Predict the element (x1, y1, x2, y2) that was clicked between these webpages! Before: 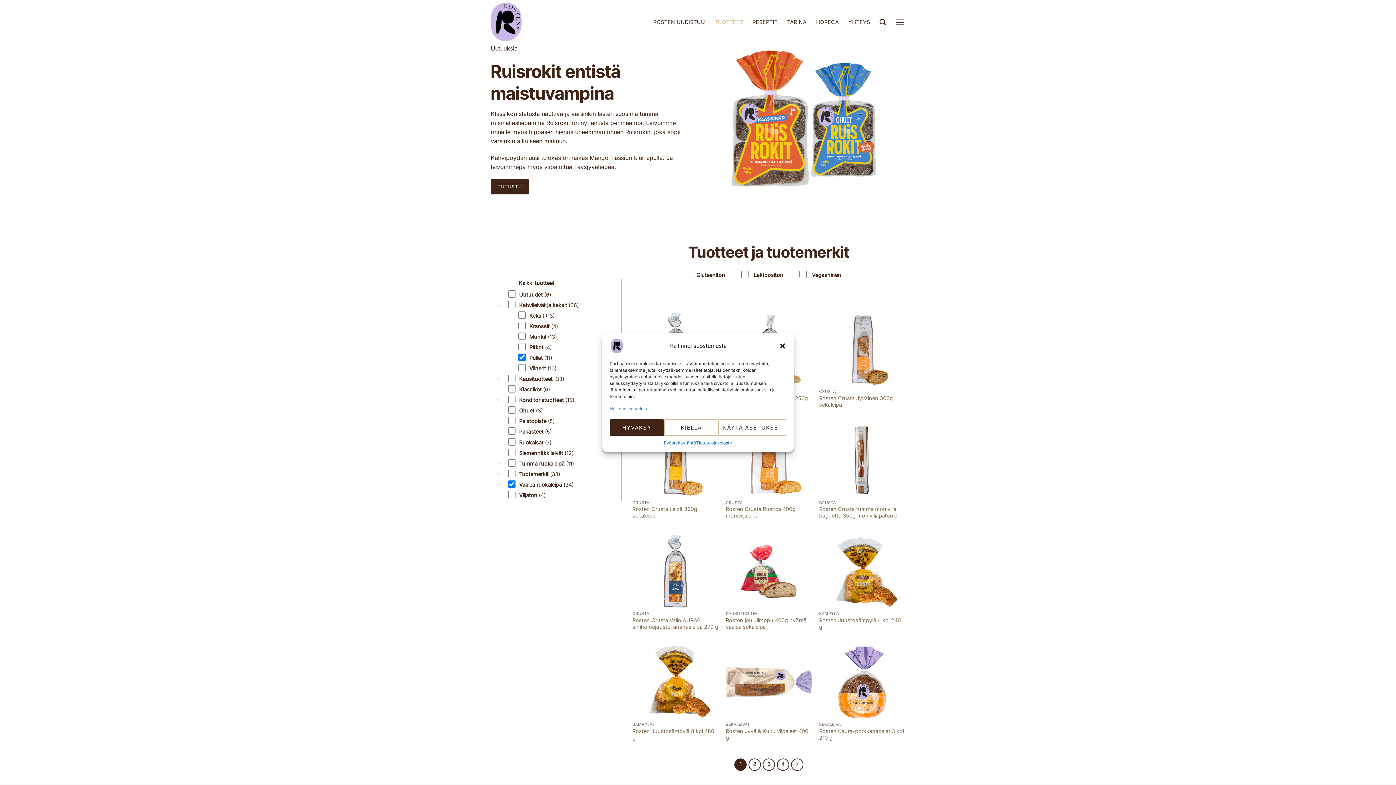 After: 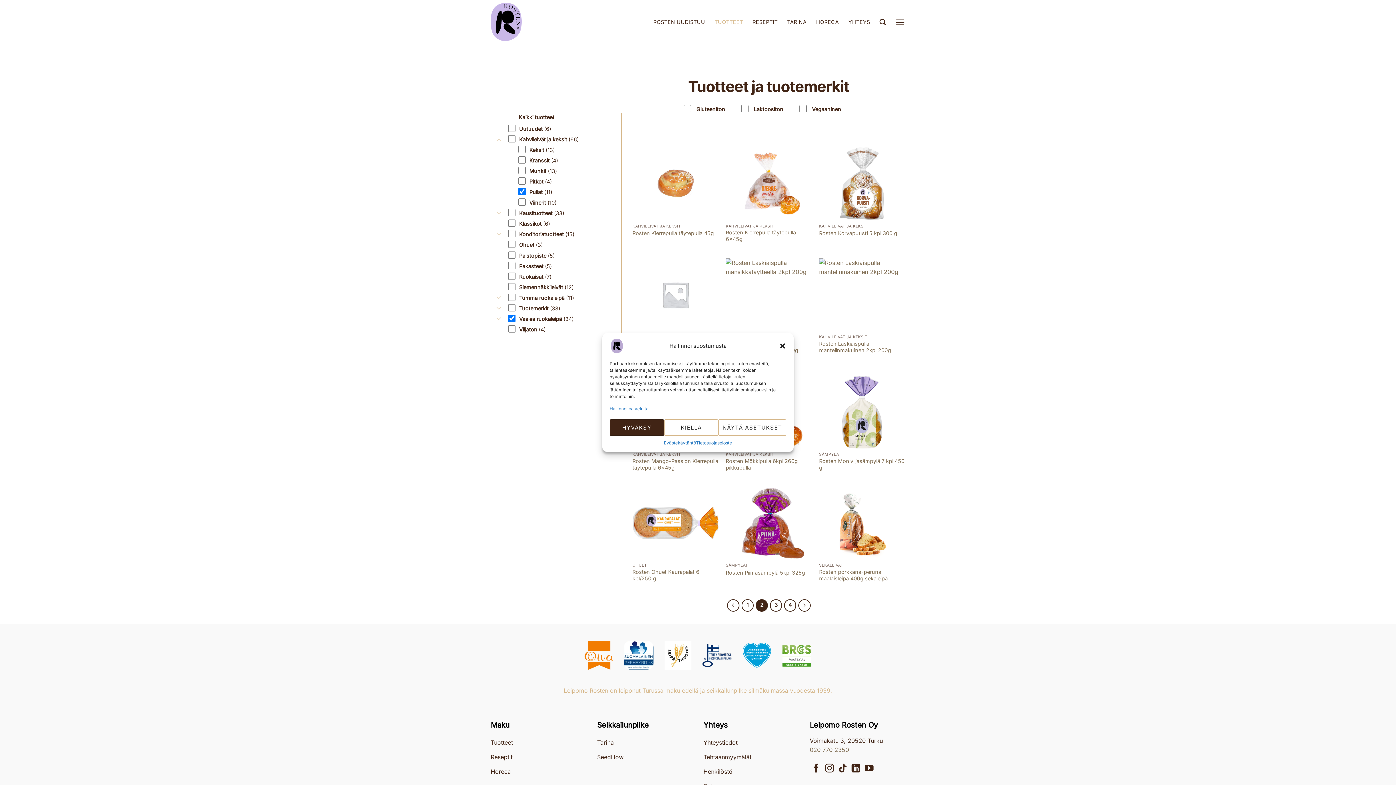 Action: bbox: (791, 758, 803, 771) label: Next